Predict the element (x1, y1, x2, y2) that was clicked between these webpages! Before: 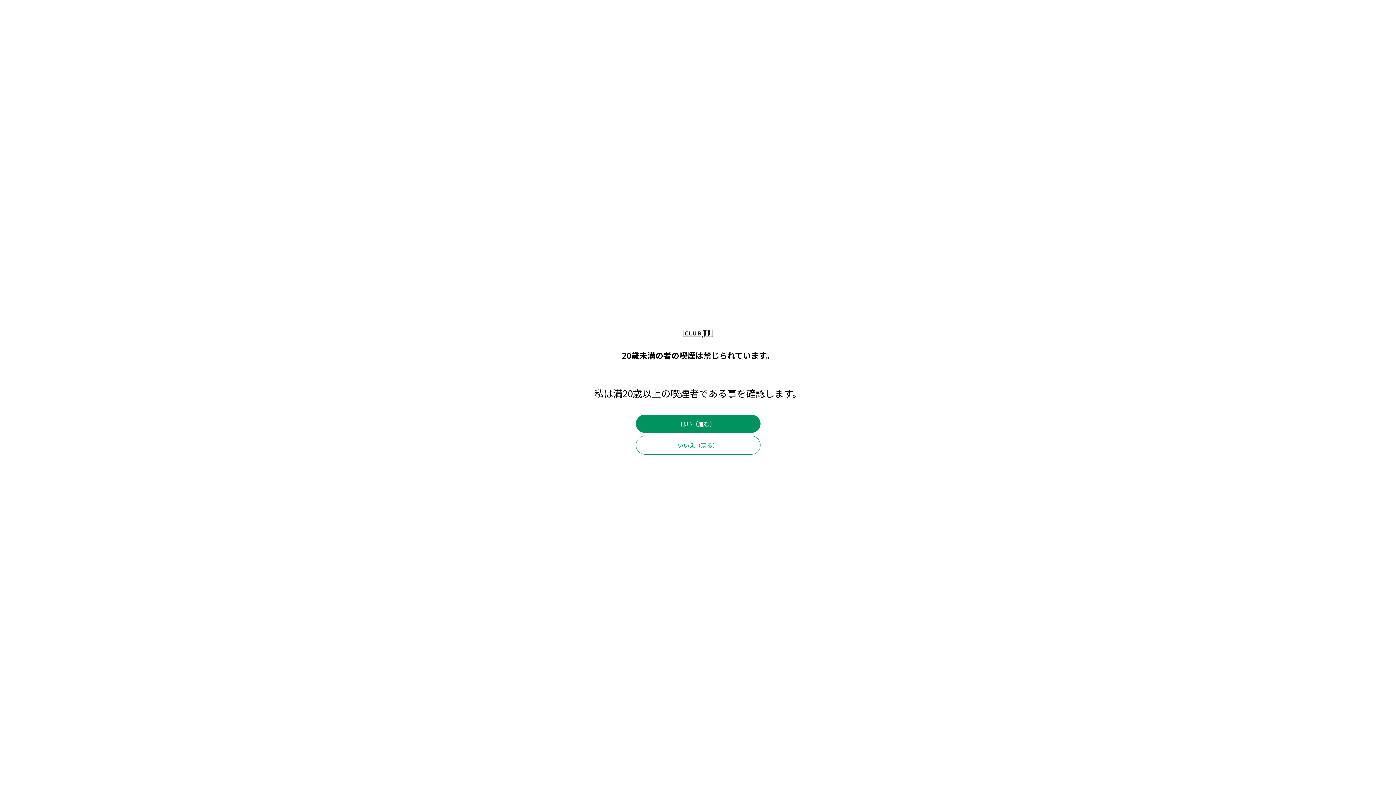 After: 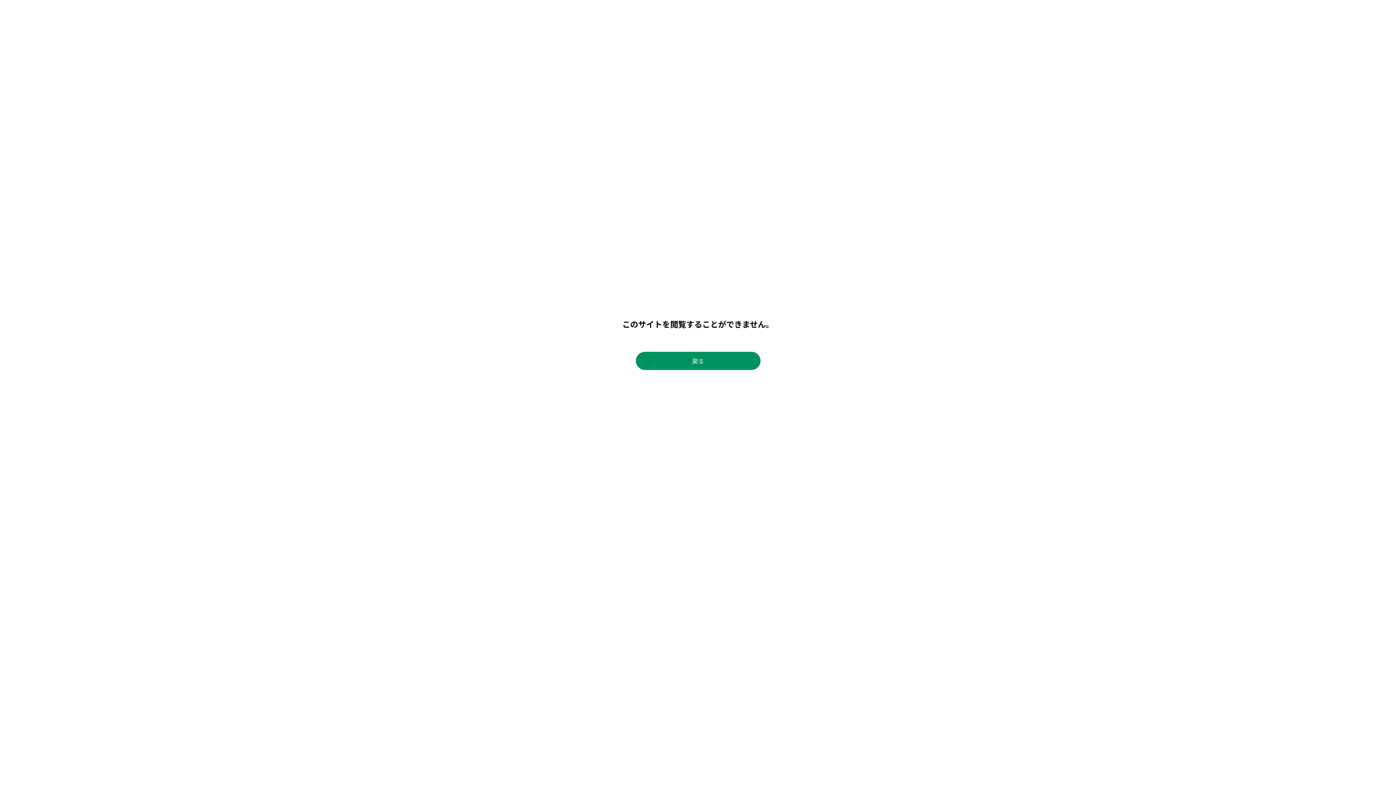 Action: label: いいえ（戻る） bbox: (635, 436, 760, 454)